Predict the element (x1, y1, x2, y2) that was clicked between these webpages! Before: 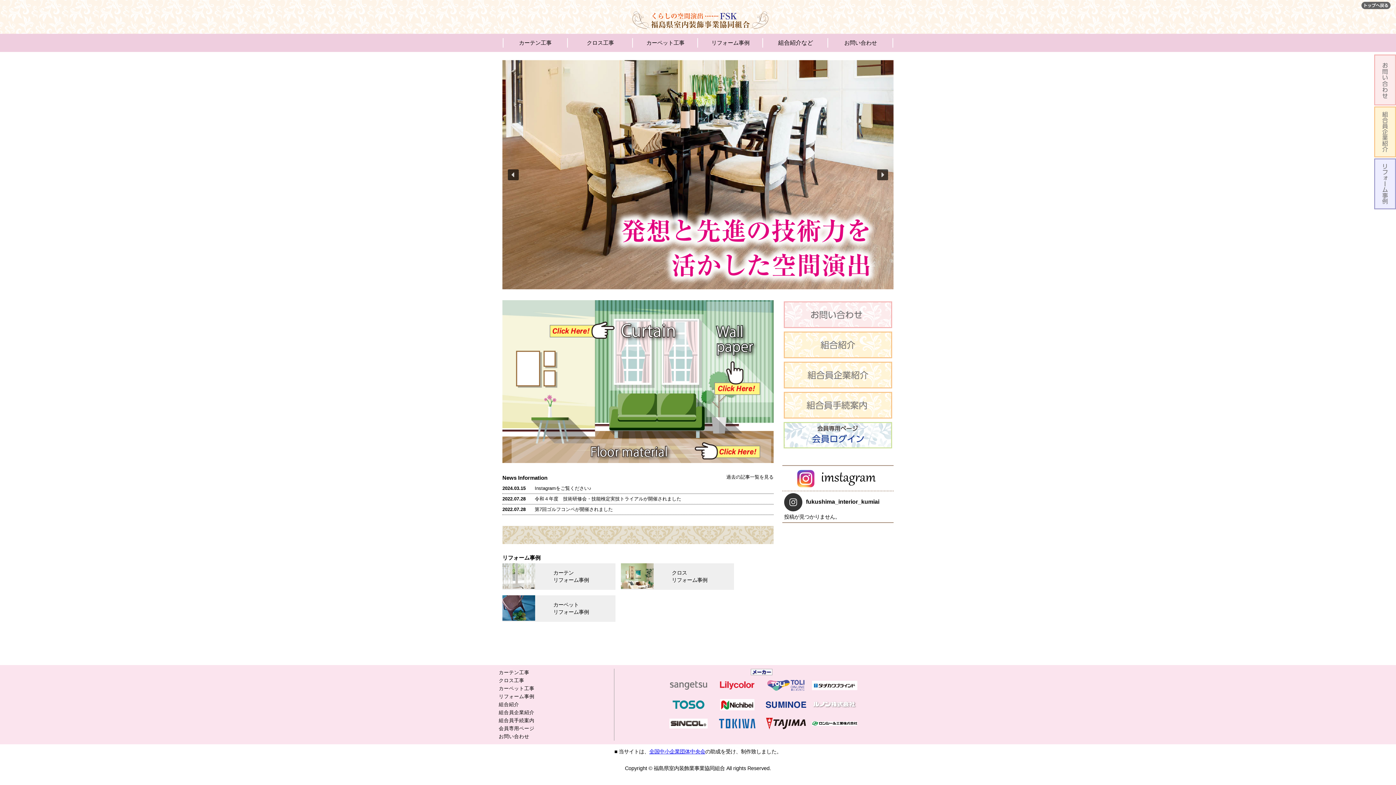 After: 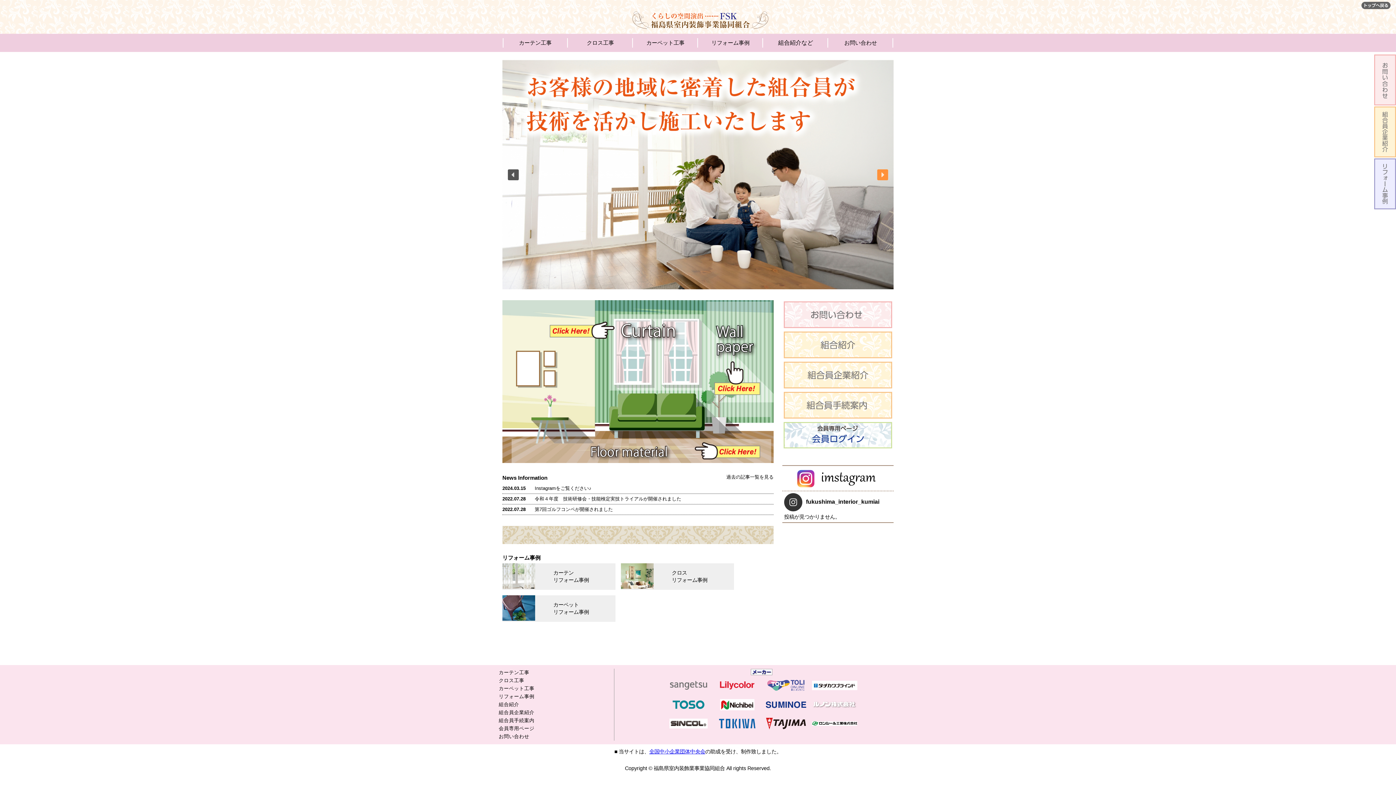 Action: bbox: (877, 169, 888, 180) label: next arrow